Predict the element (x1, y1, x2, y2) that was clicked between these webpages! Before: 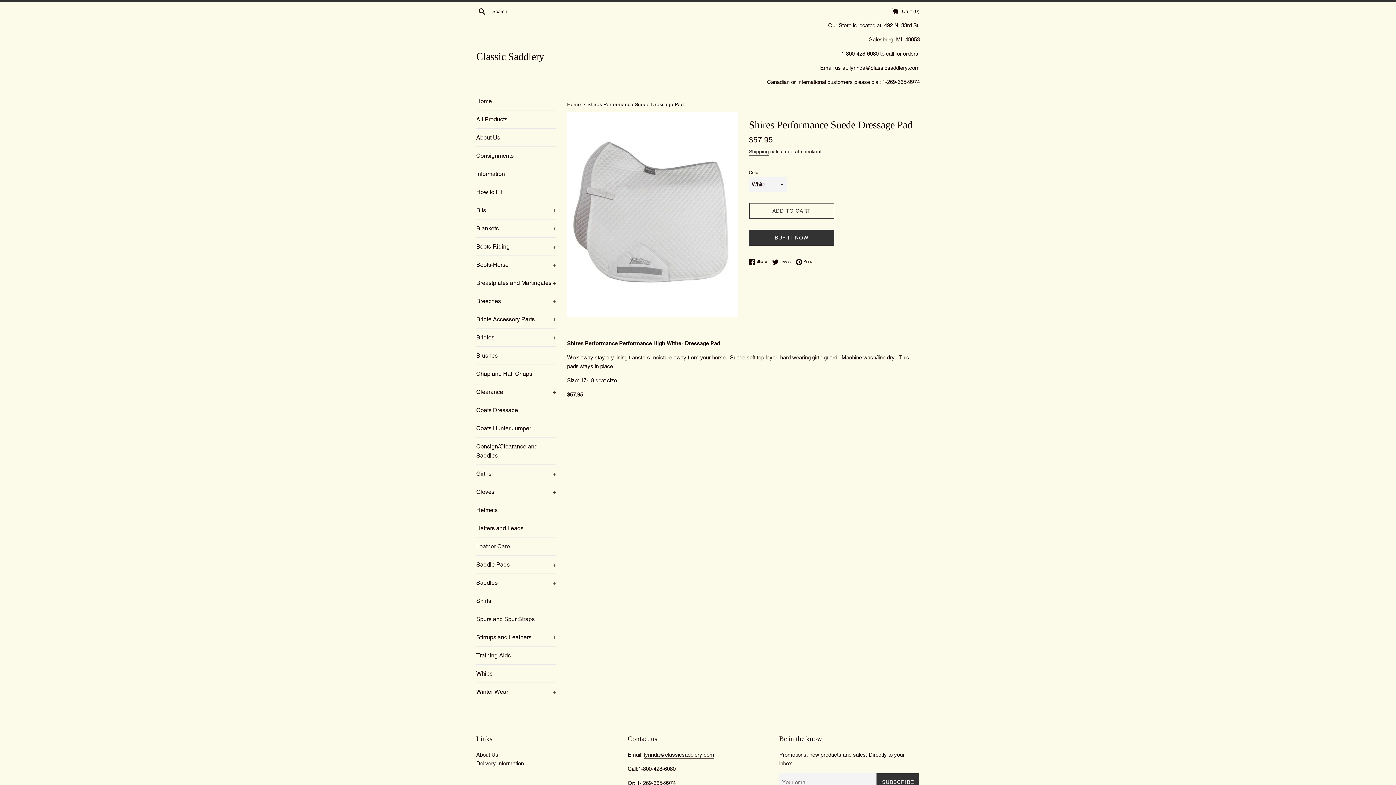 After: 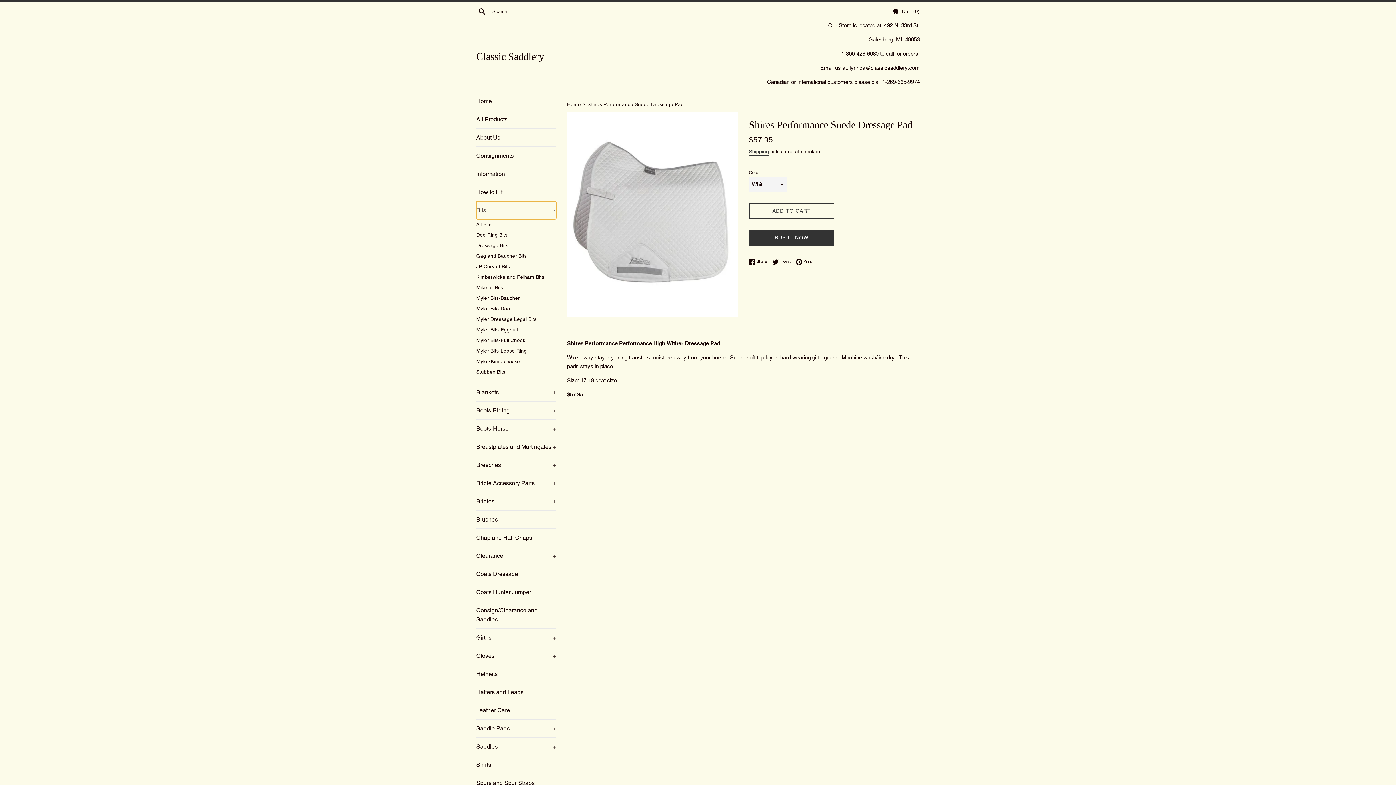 Action: label: Bits
+ bbox: (476, 201, 556, 219)